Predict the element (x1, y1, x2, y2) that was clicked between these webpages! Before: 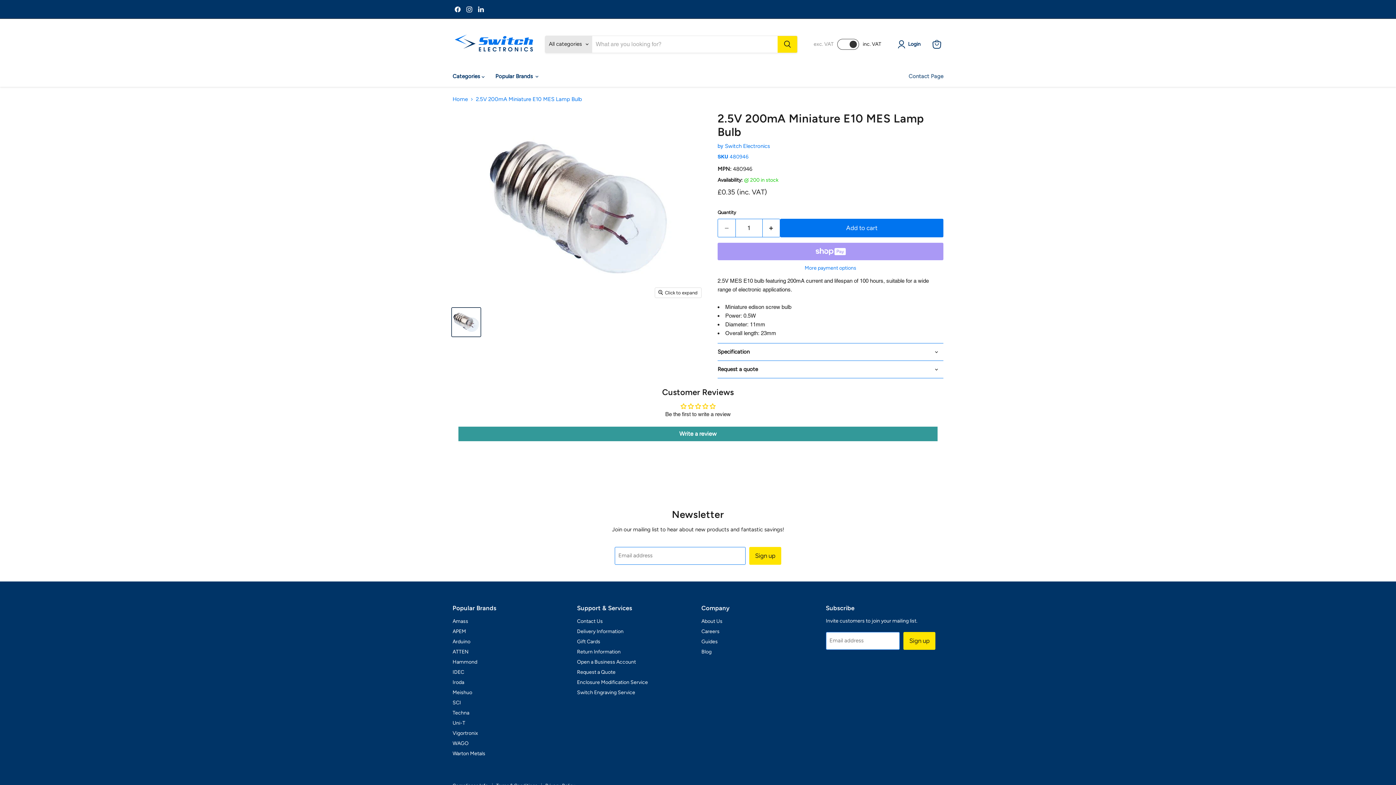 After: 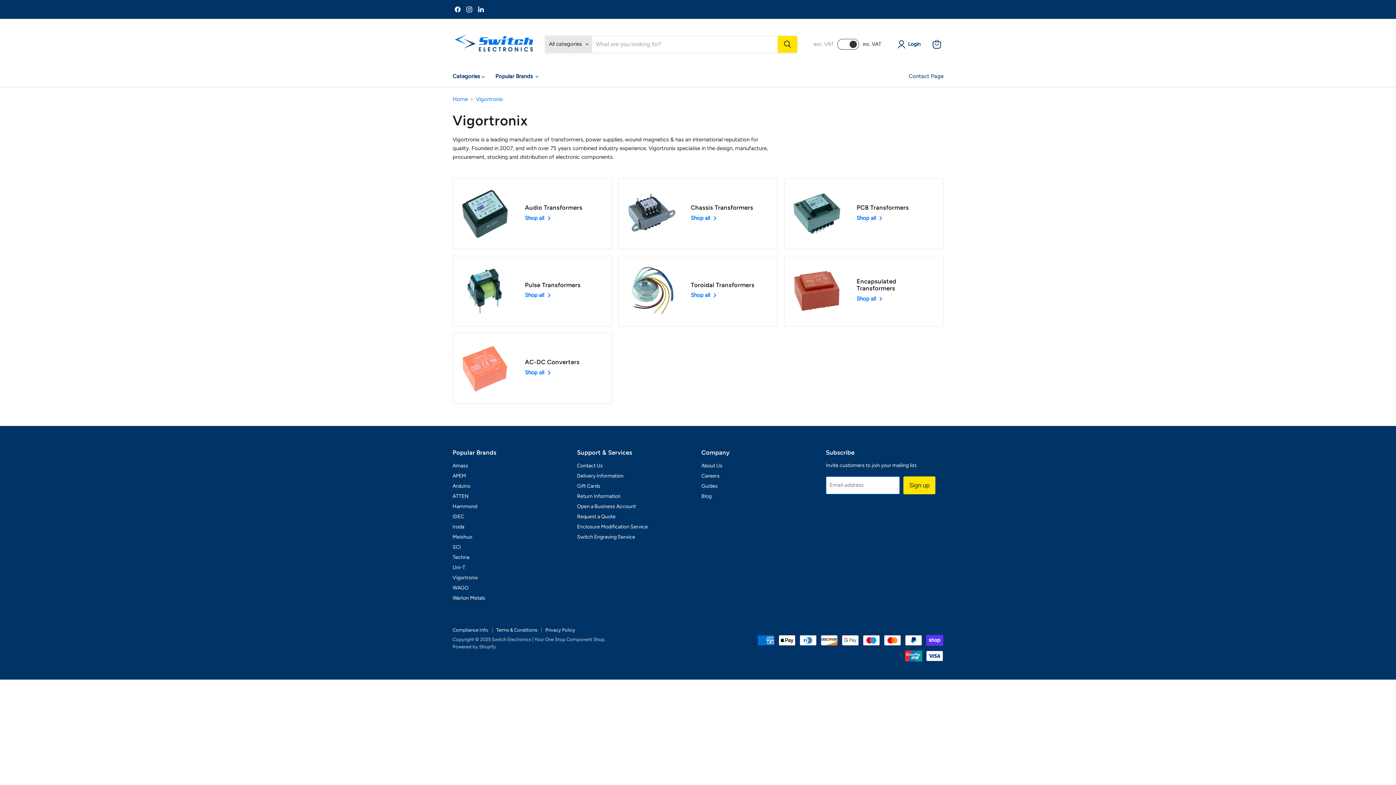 Action: label: Vigortronix bbox: (452, 754, 478, 760)